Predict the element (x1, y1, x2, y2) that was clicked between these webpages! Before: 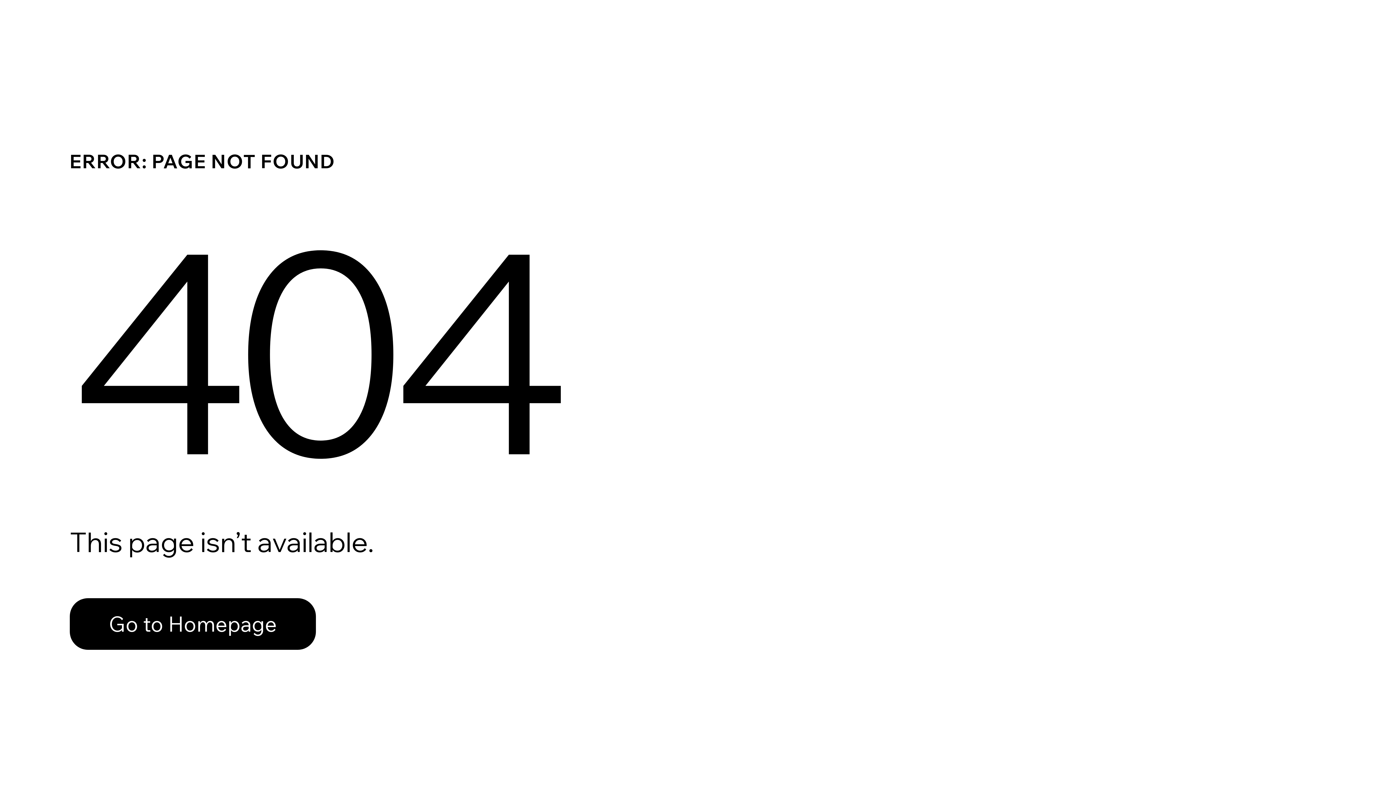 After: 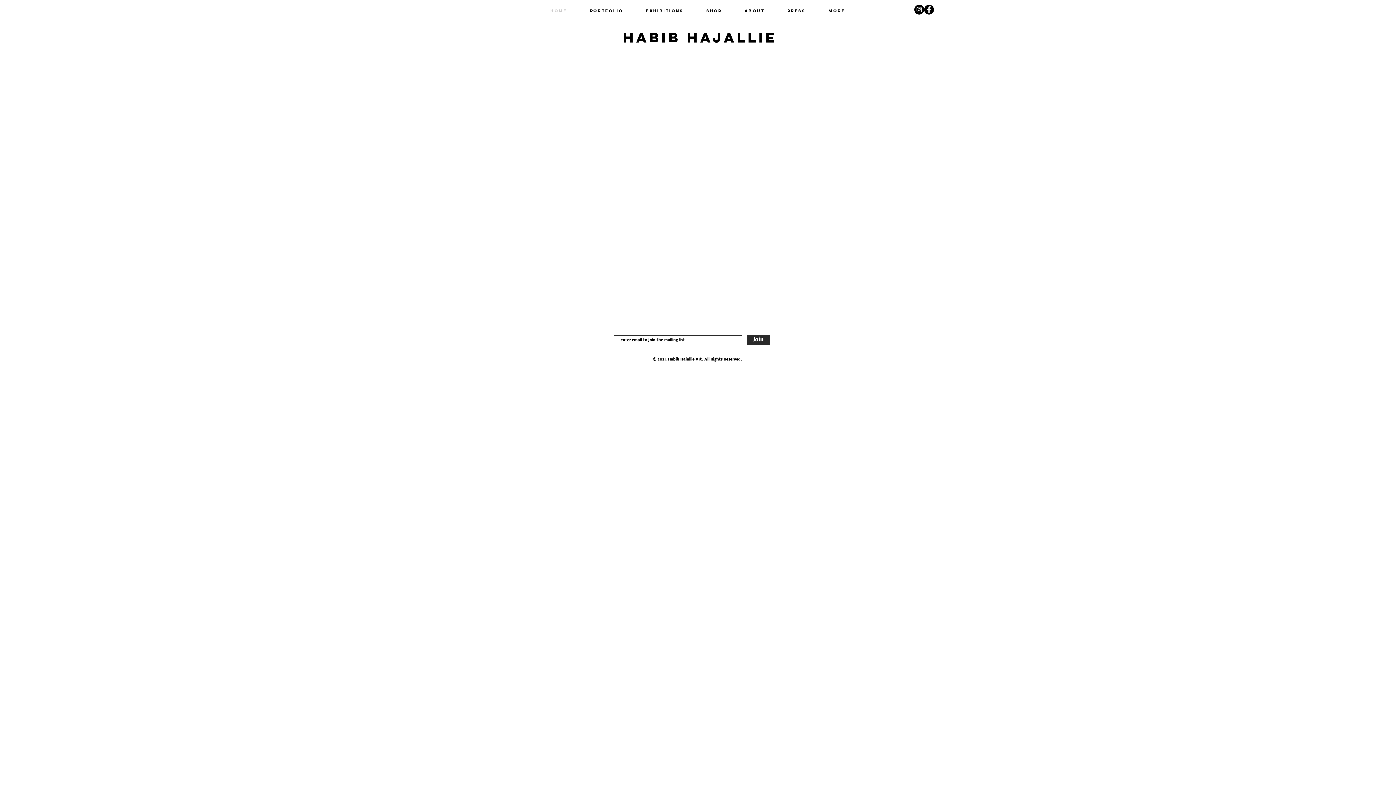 Action: label: Go to Homepage bbox: (69, 598, 316, 650)